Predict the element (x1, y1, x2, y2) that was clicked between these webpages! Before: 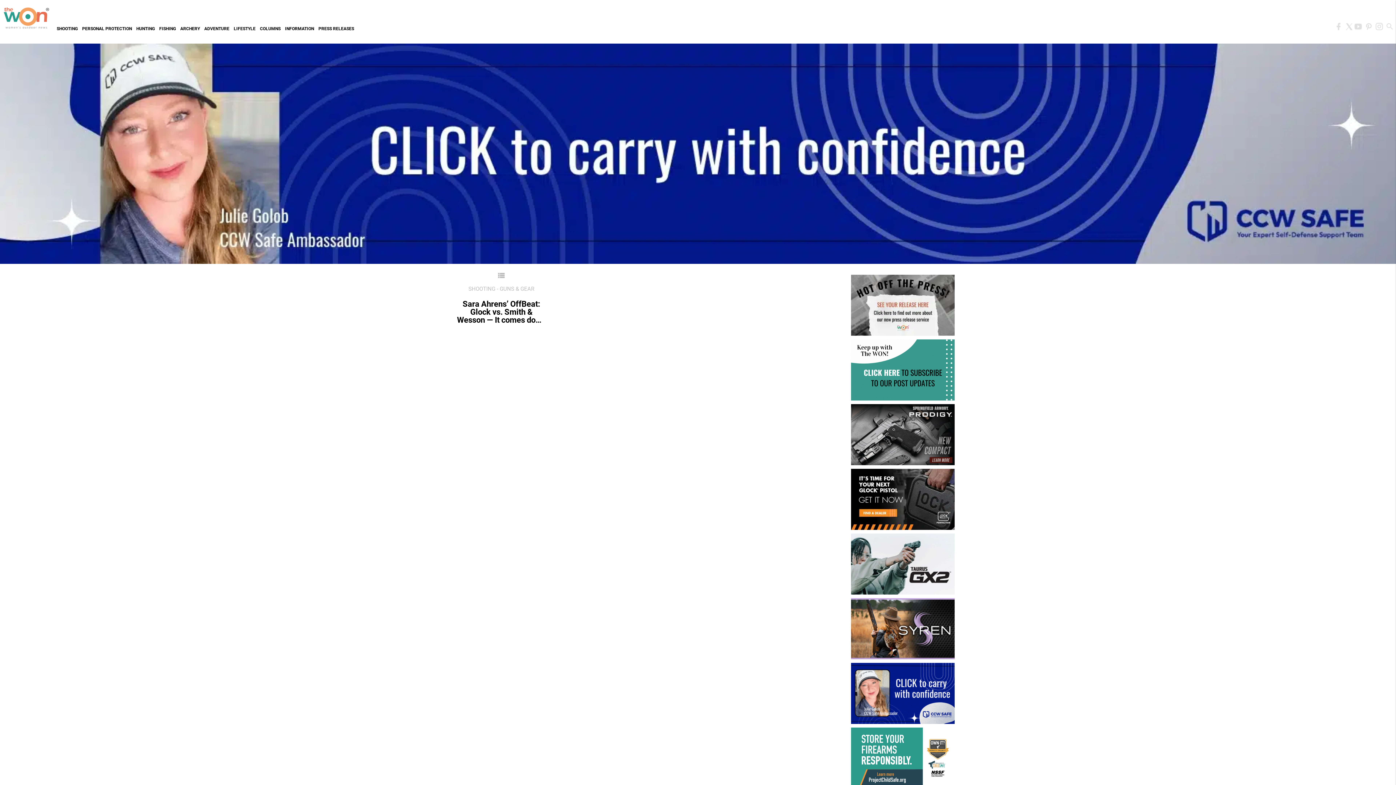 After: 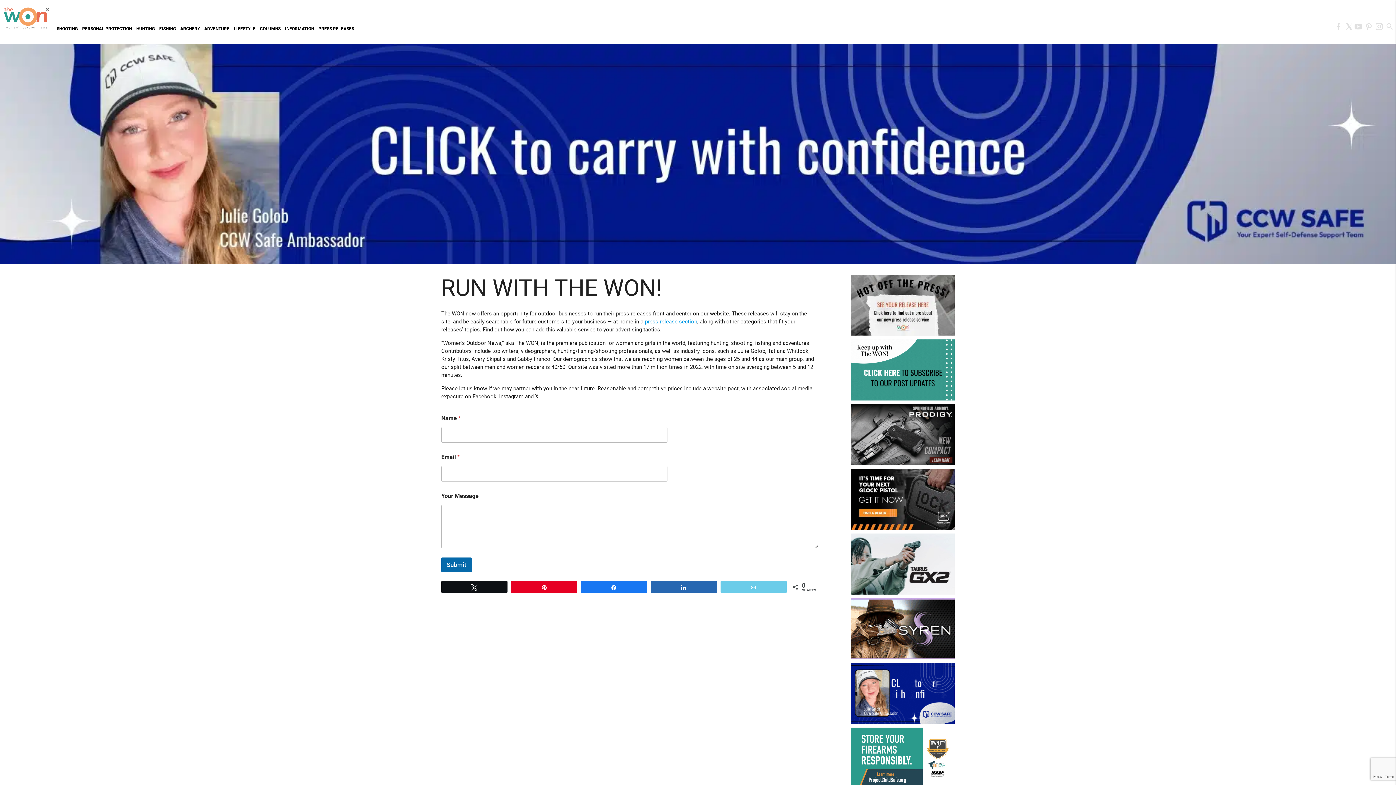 Action: bbox: (851, 331, 954, 337)